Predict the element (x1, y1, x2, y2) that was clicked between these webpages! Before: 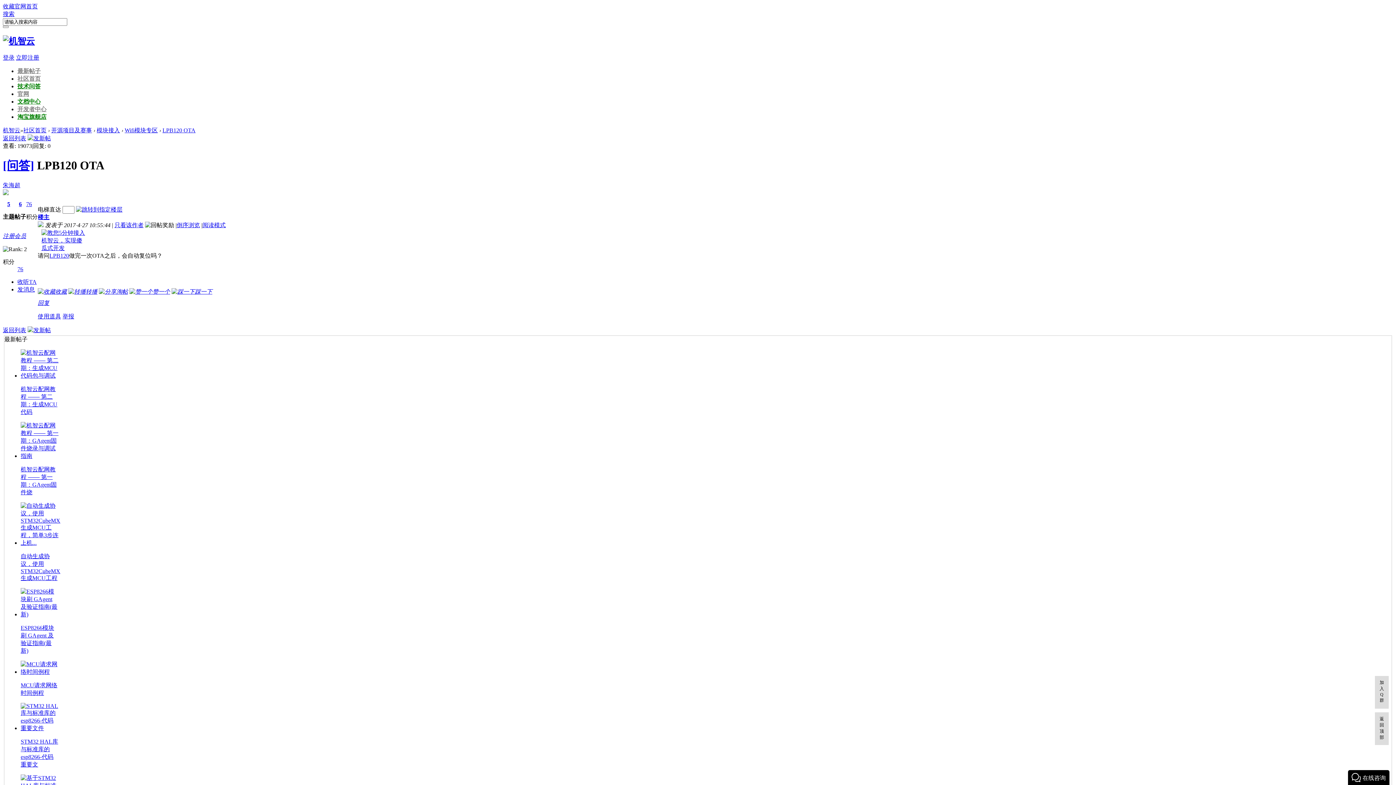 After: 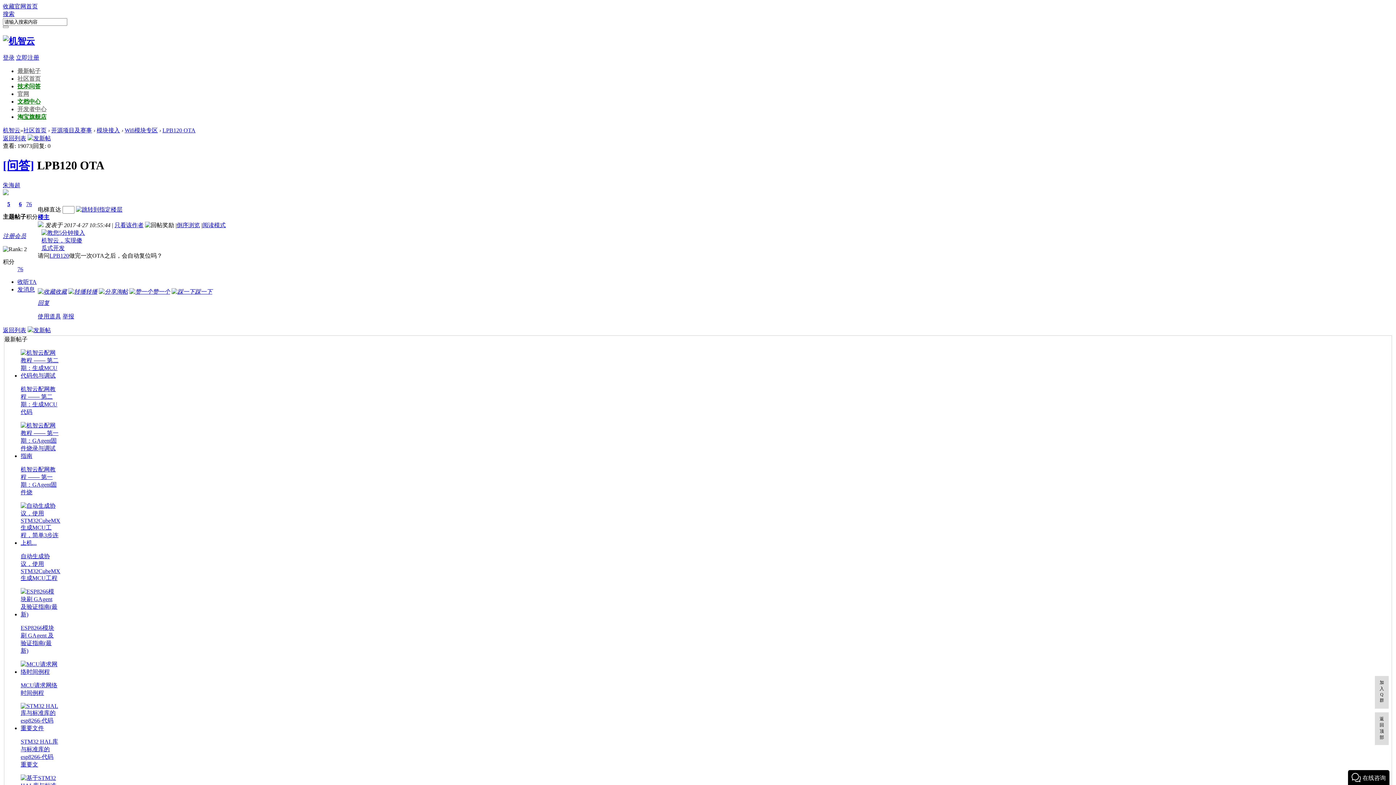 Action: label: 文档中心 bbox: (17, 98, 40, 104)